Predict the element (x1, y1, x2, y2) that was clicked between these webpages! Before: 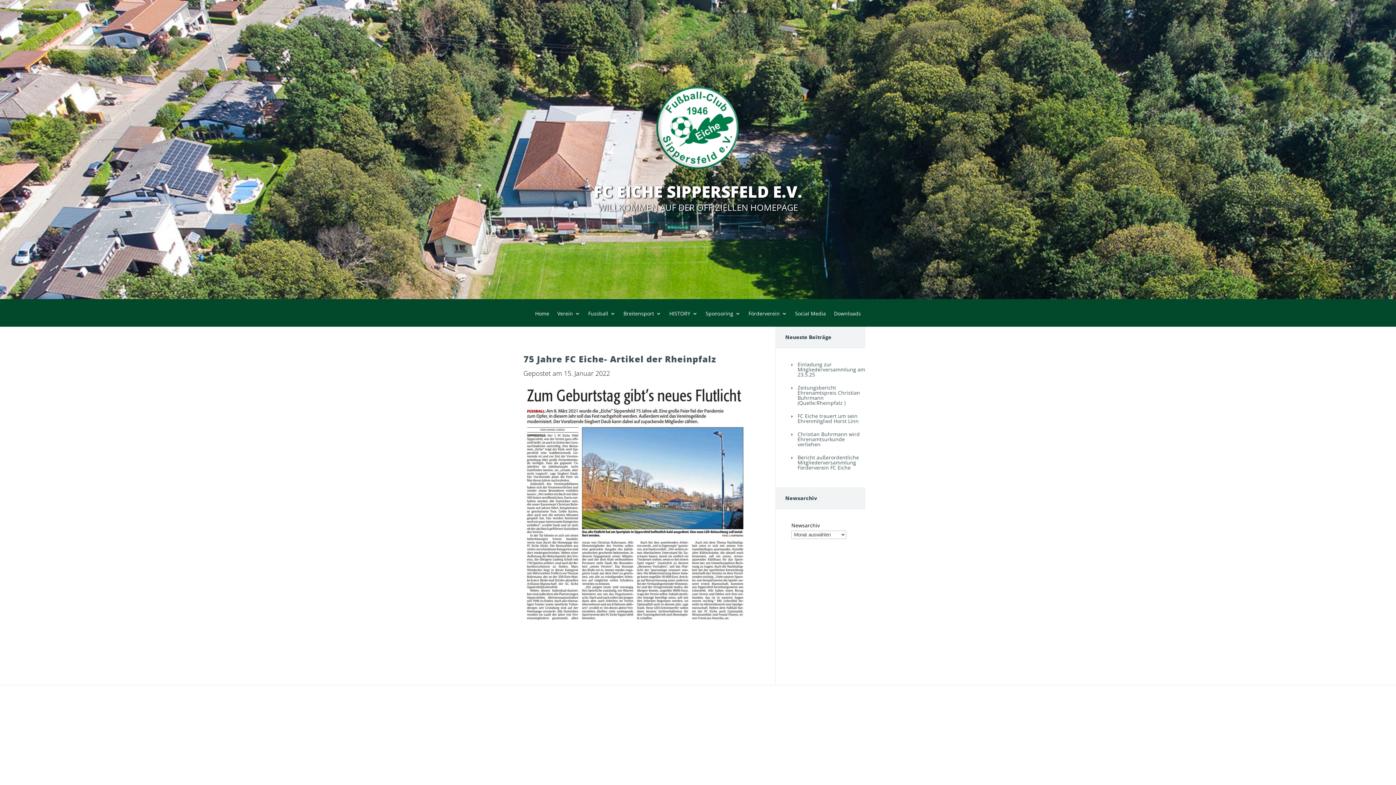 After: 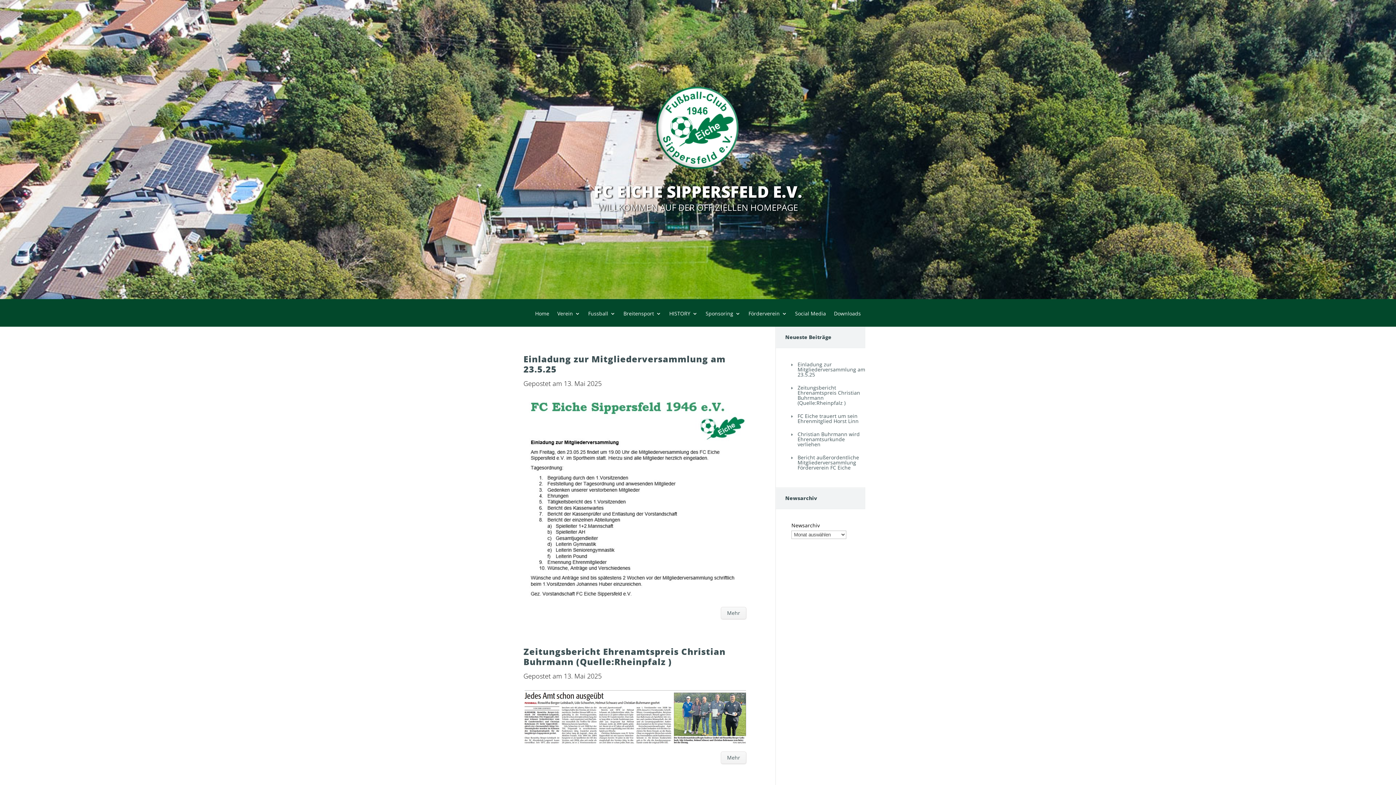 Action: label: Home bbox: (535, 311, 549, 327)